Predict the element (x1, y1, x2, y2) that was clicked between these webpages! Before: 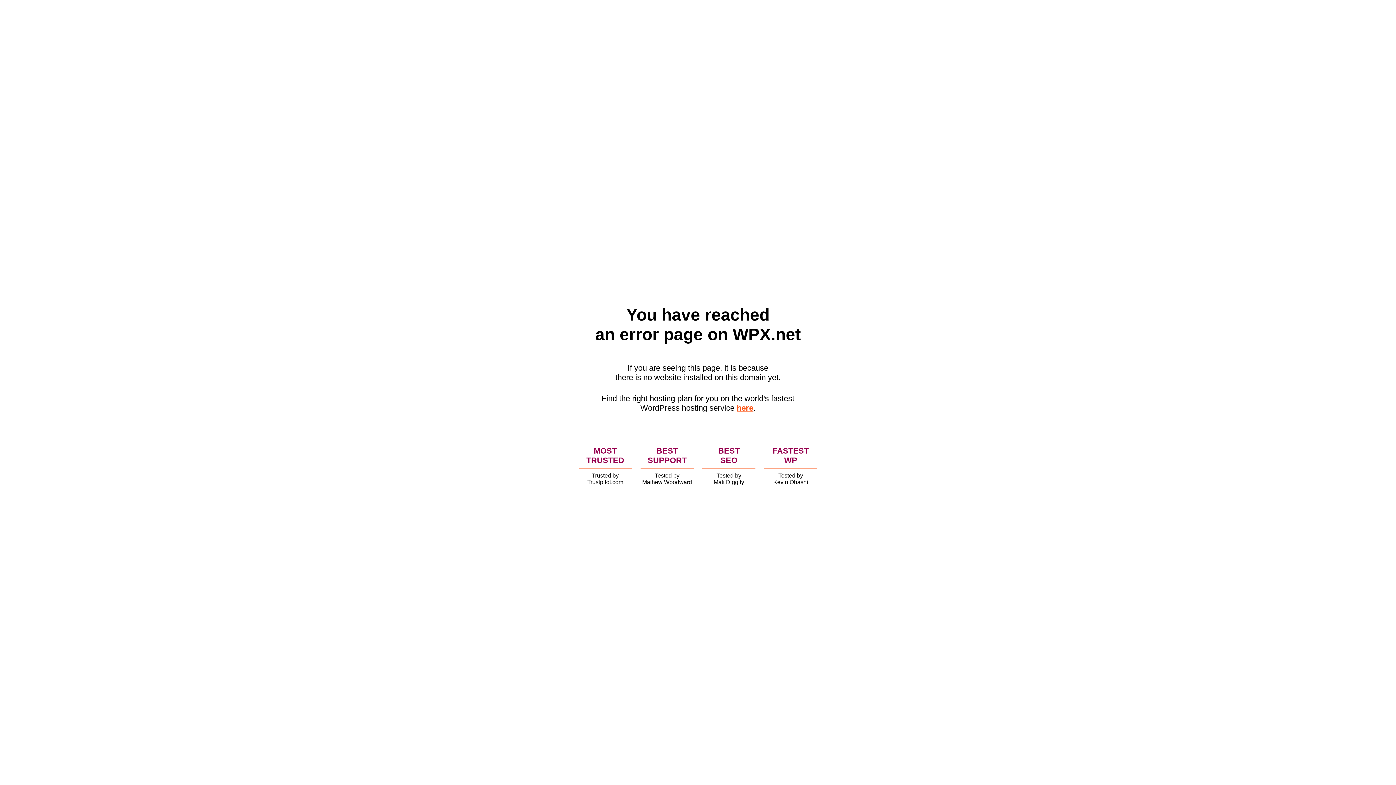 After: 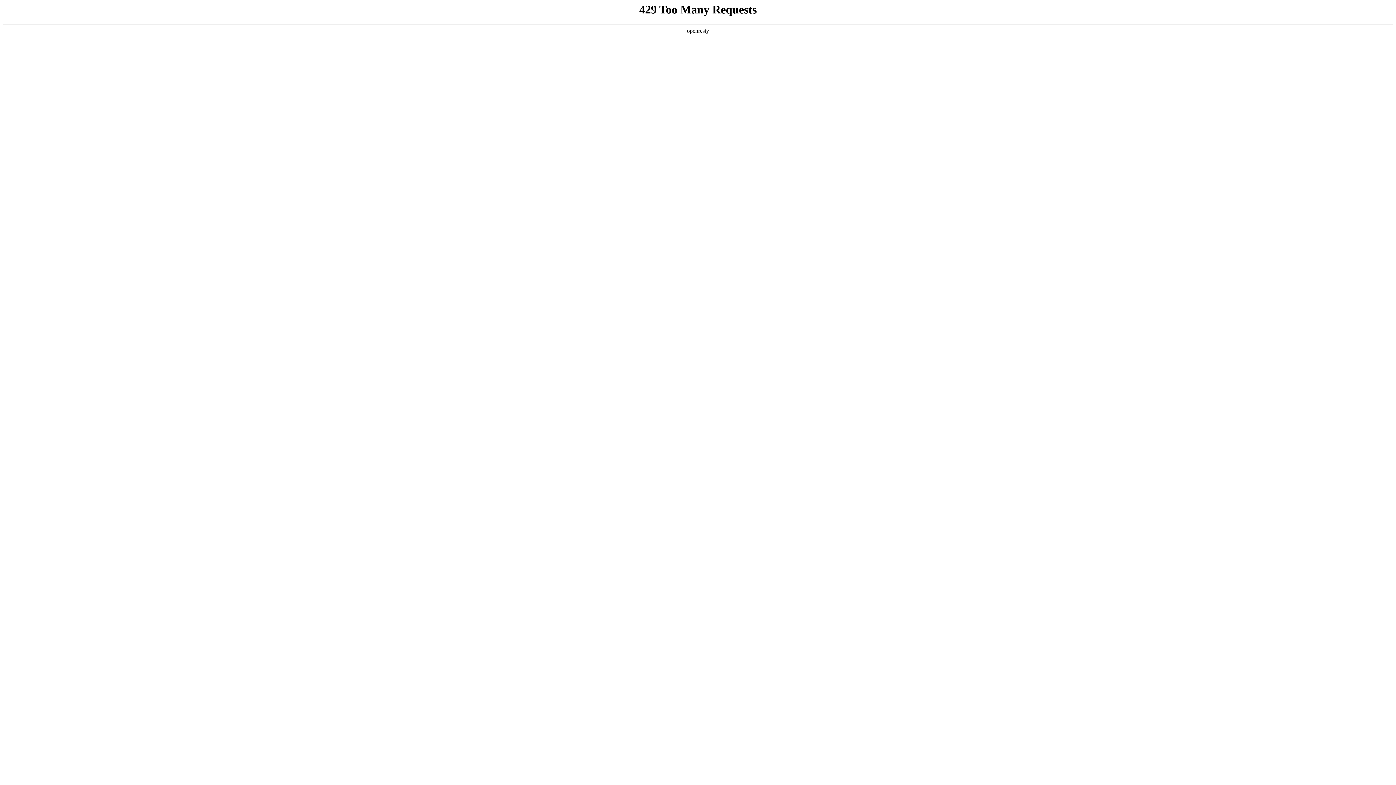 Action: bbox: (736, 403, 753, 412) label: here